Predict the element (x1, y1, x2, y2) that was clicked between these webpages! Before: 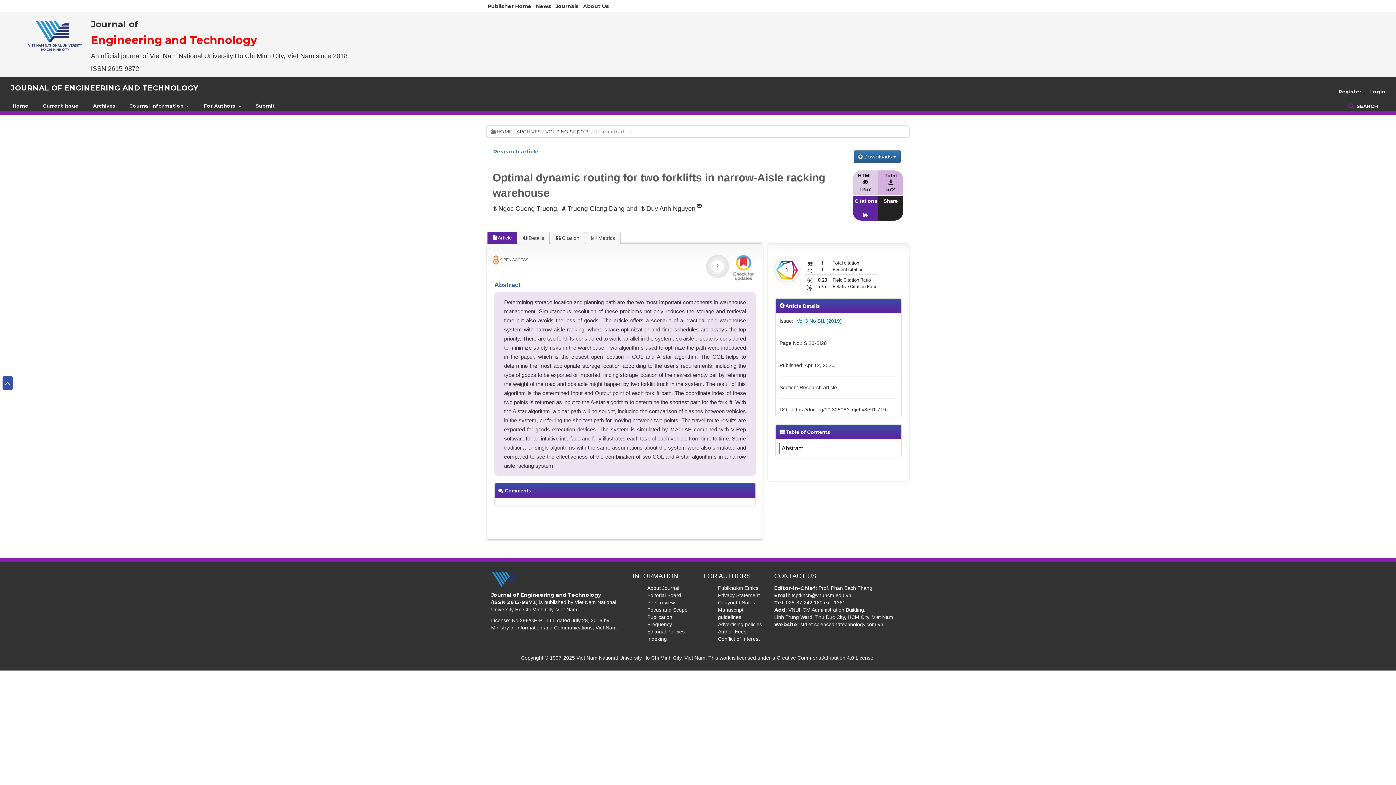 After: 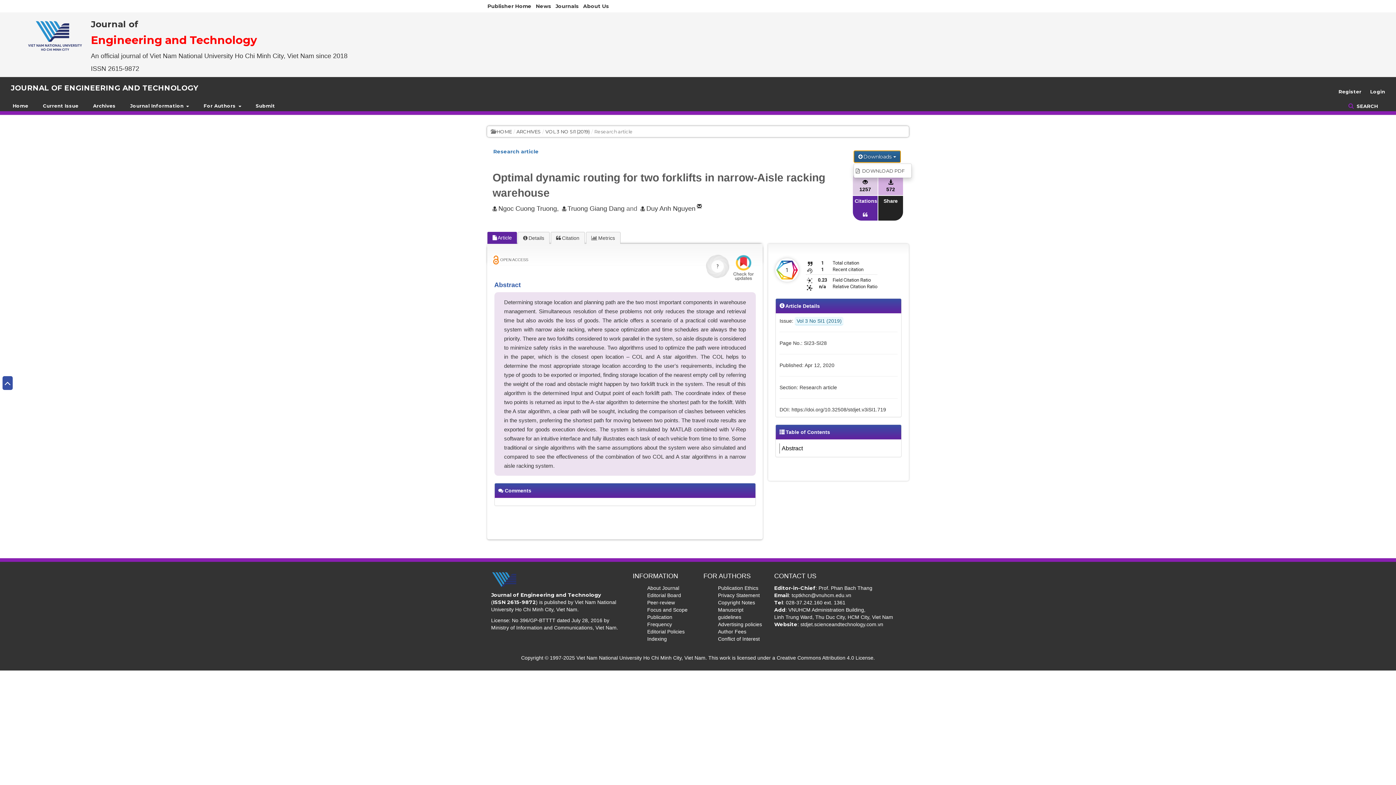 Action: label:  Downloads  bbox: (853, 150, 901, 162)